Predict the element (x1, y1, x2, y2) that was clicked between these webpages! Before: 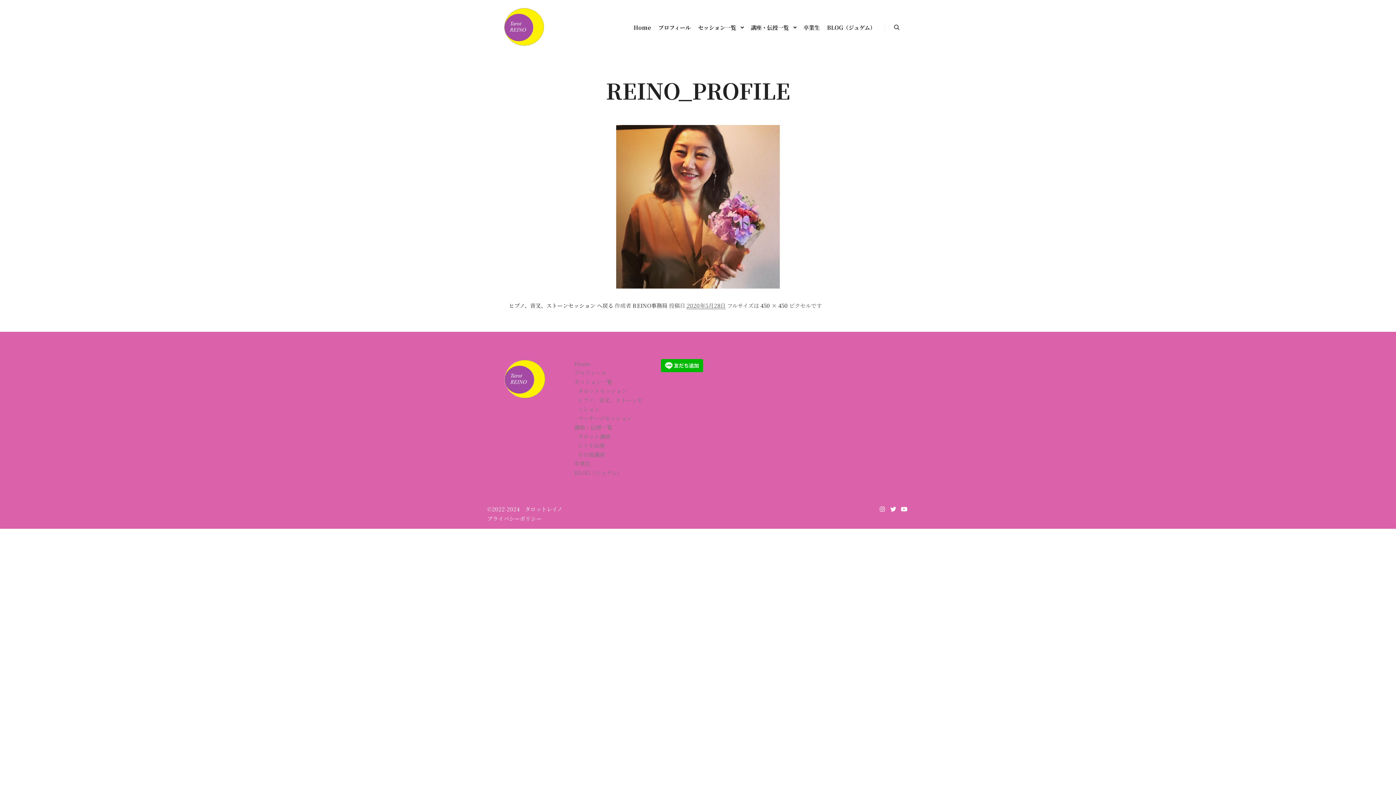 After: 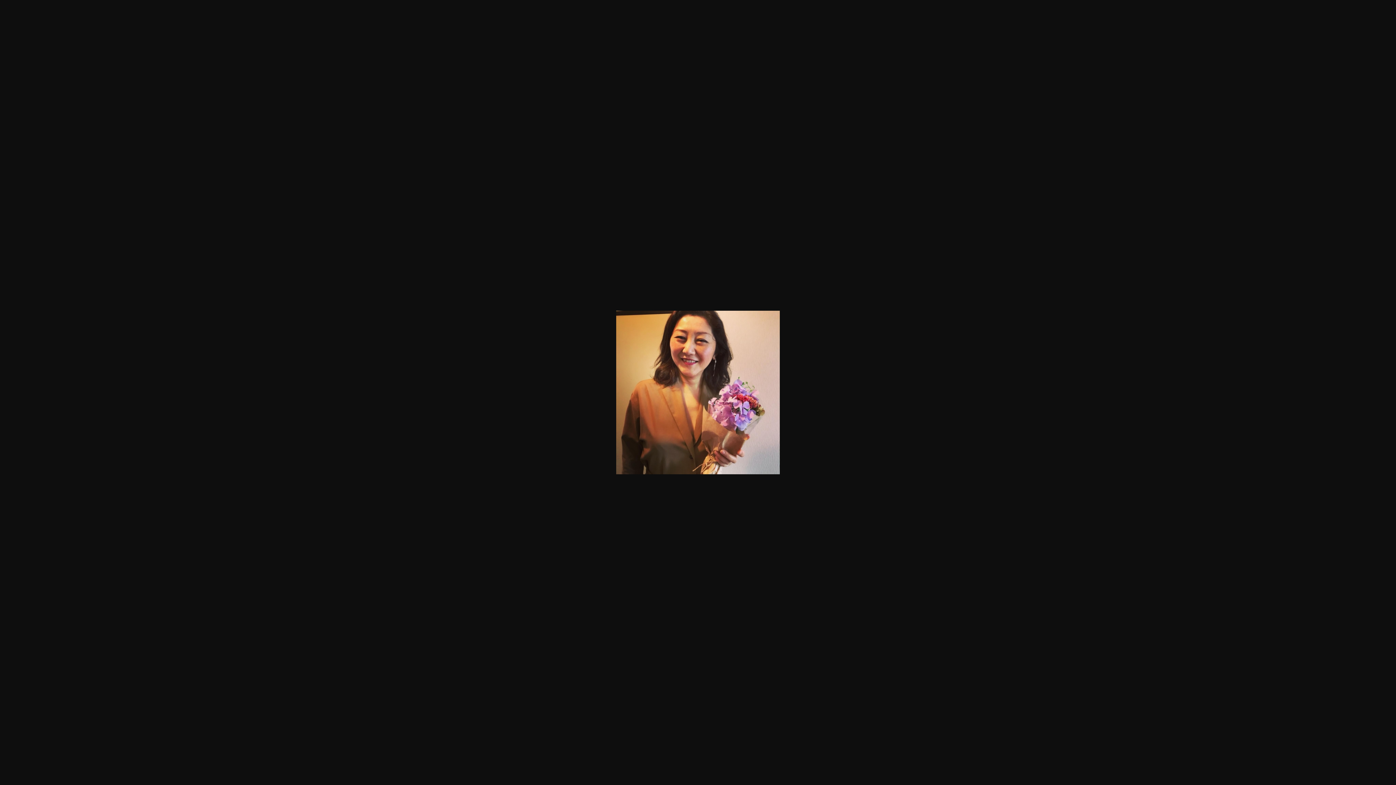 Action: bbox: (760, 301, 788, 309) label: 450 × 450